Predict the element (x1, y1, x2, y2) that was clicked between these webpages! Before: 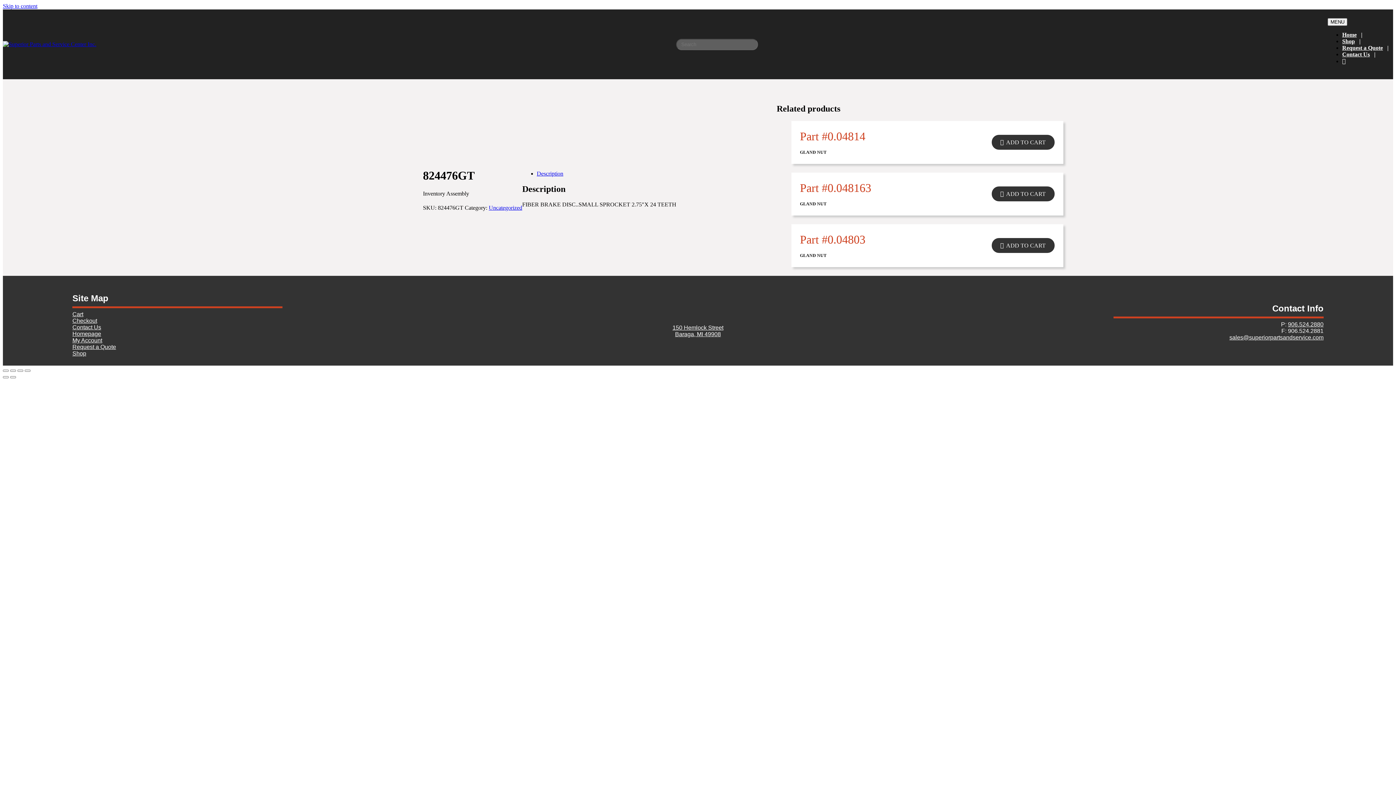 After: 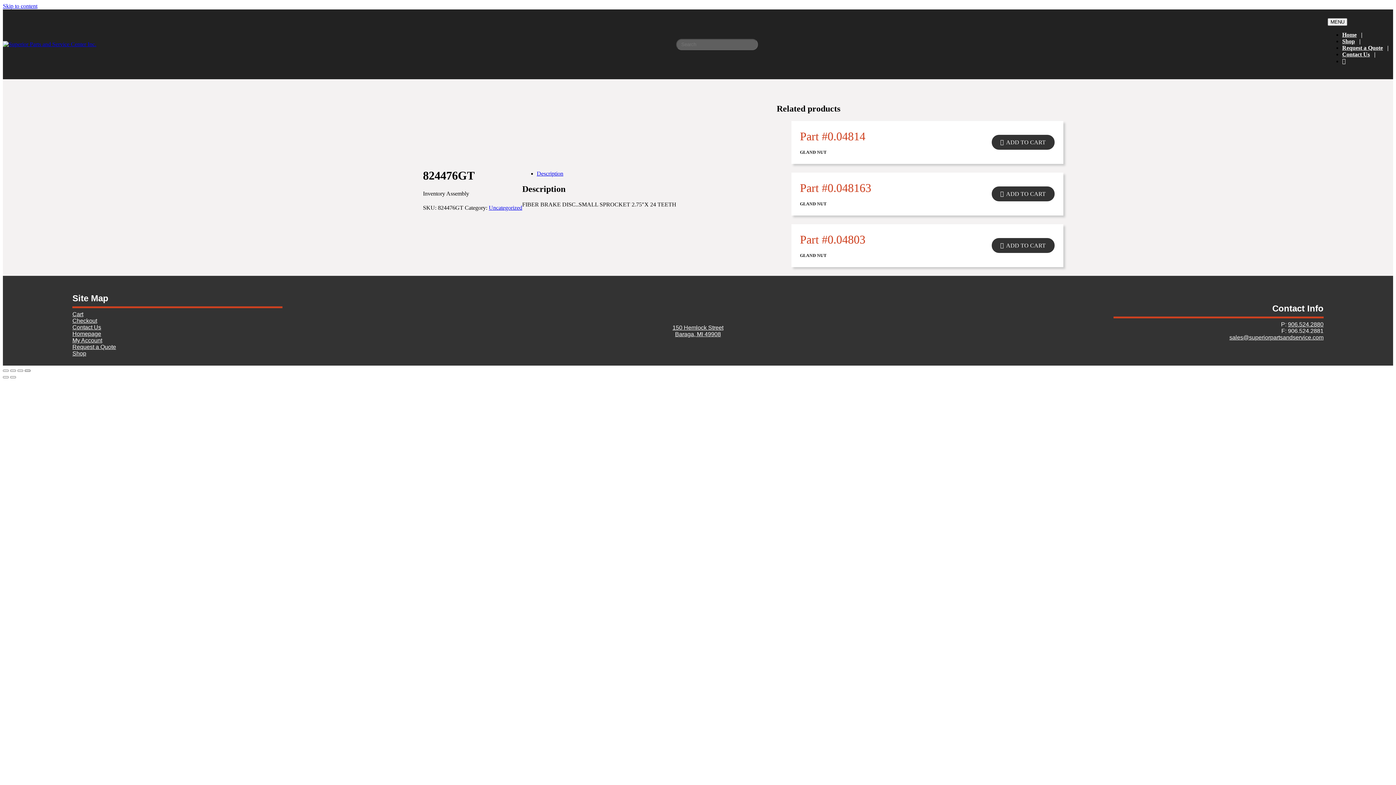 Action: bbox: (24, 369, 30, 371) label: Zoom in/out